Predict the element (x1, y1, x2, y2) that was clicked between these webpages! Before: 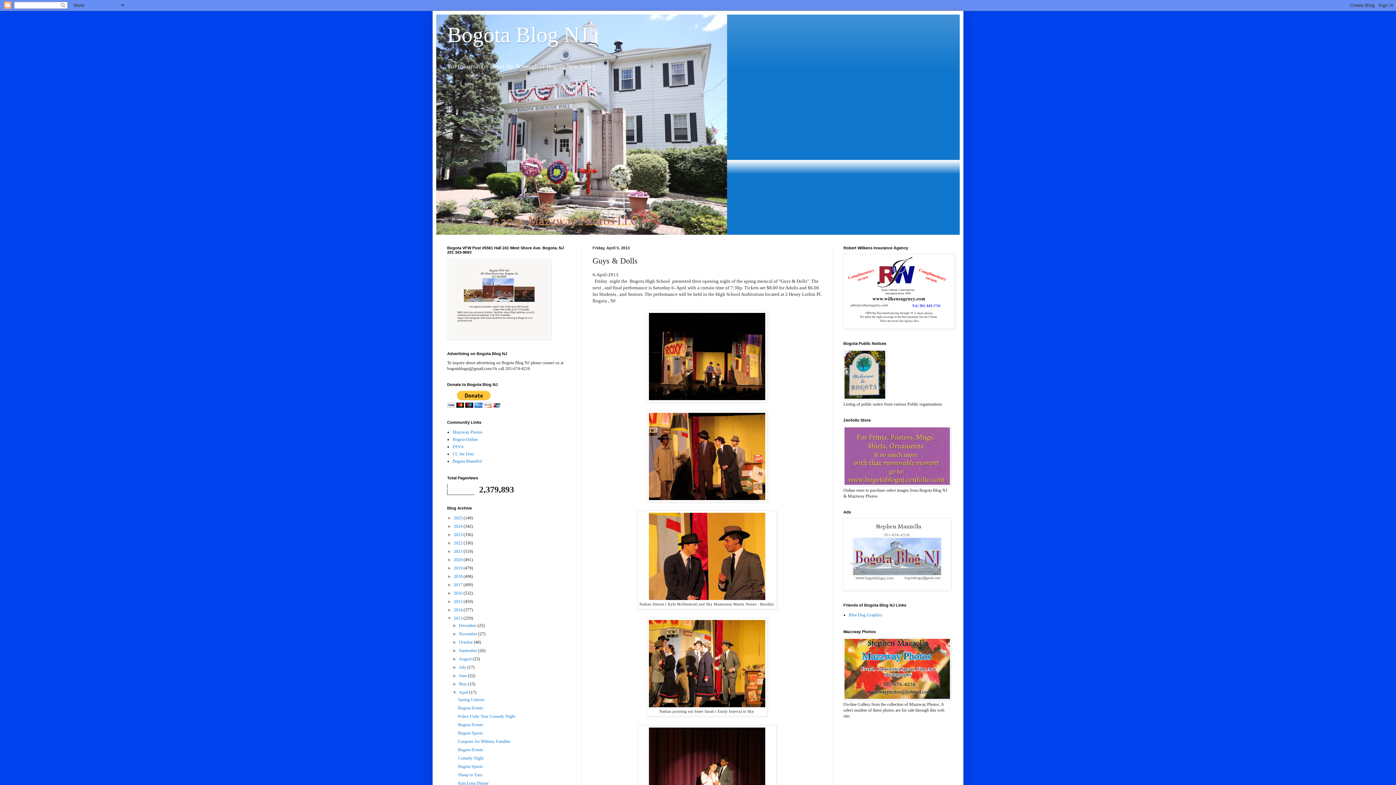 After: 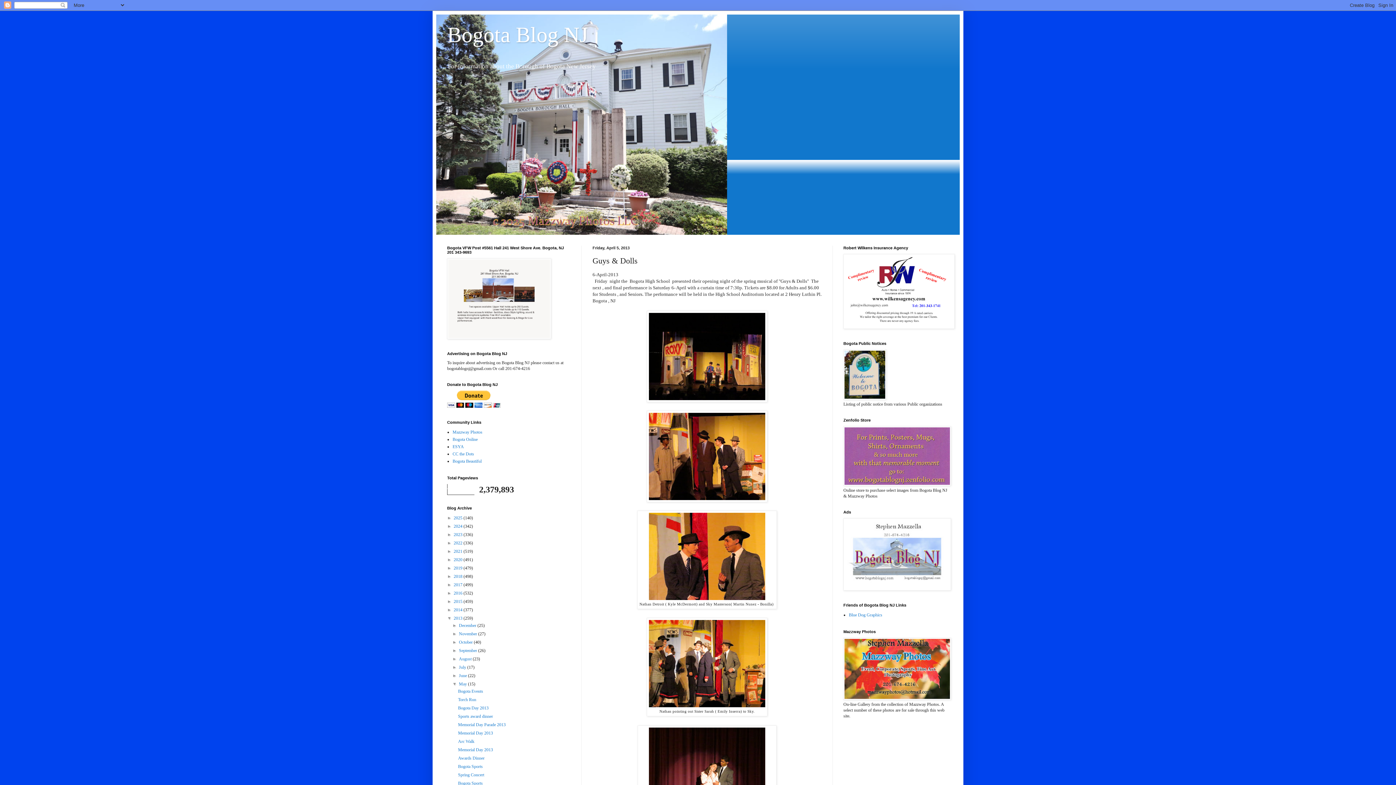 Action: label: ►   bbox: (452, 681, 459, 686)